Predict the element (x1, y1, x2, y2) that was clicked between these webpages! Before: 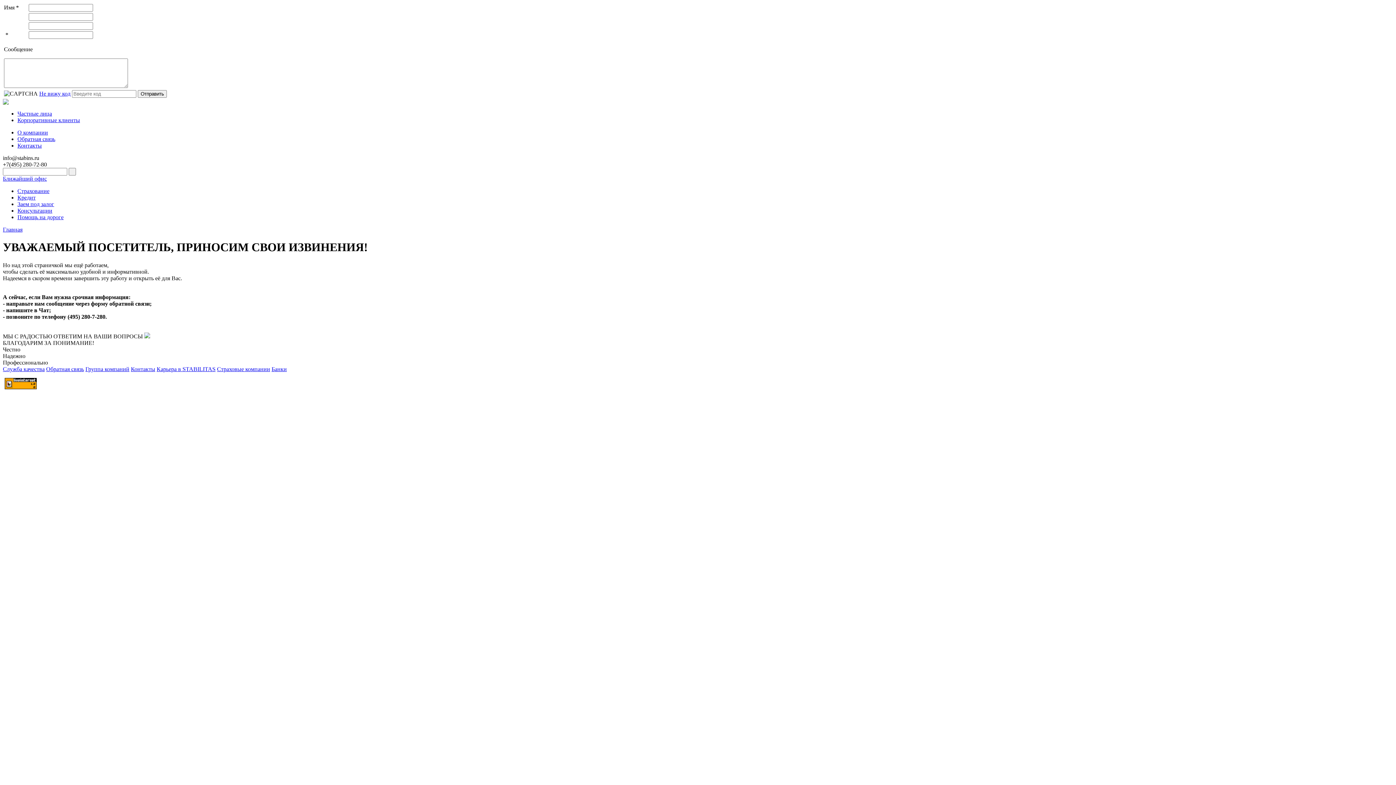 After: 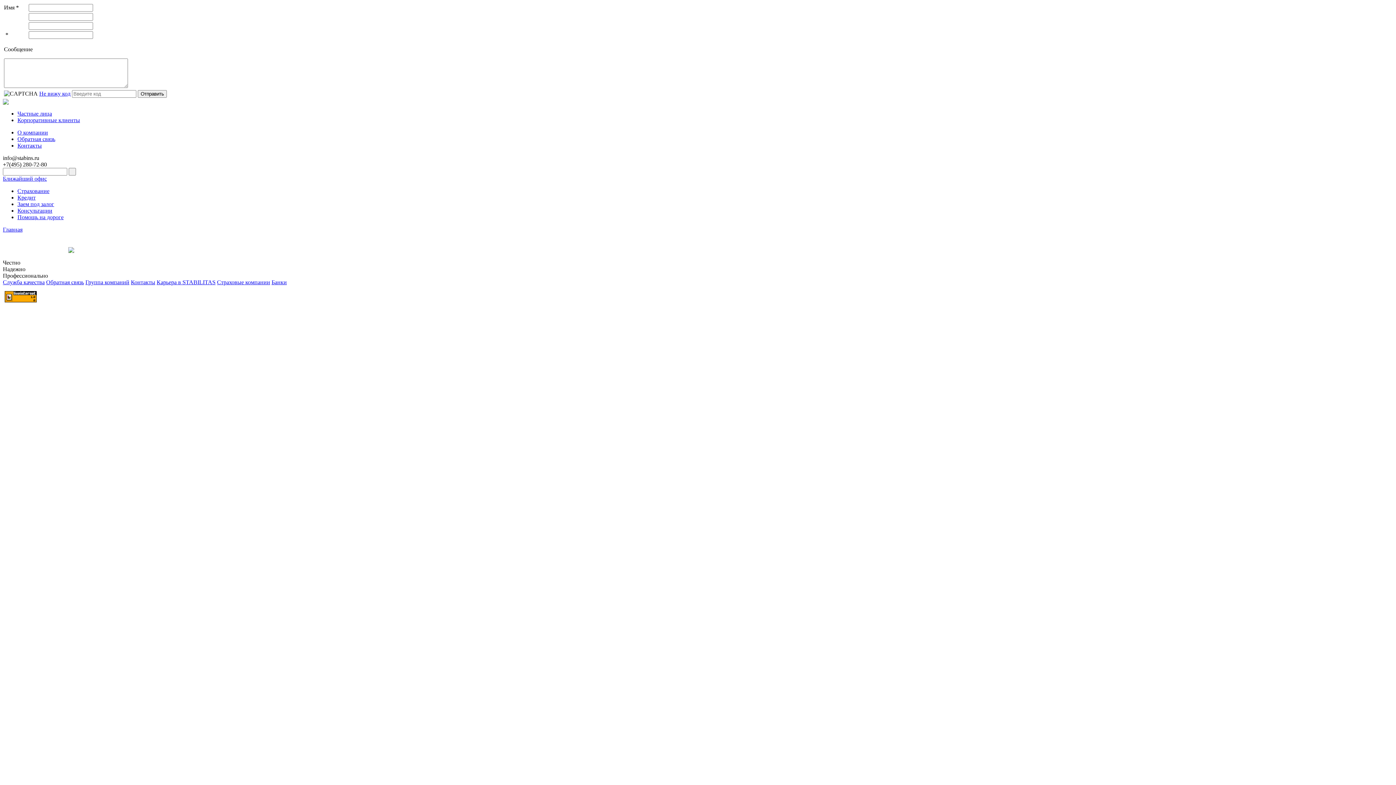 Action: label: Помощь на дороге bbox: (17, 214, 63, 220)